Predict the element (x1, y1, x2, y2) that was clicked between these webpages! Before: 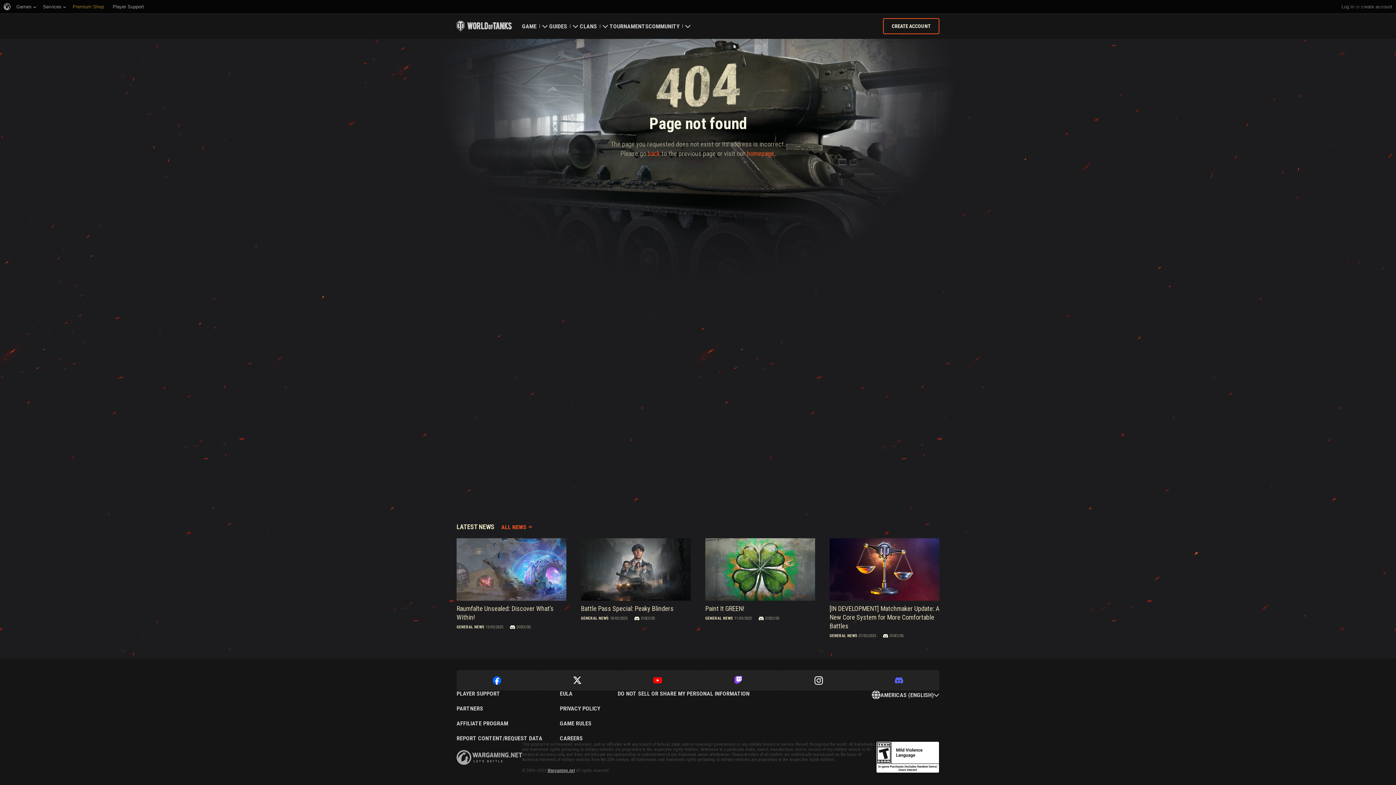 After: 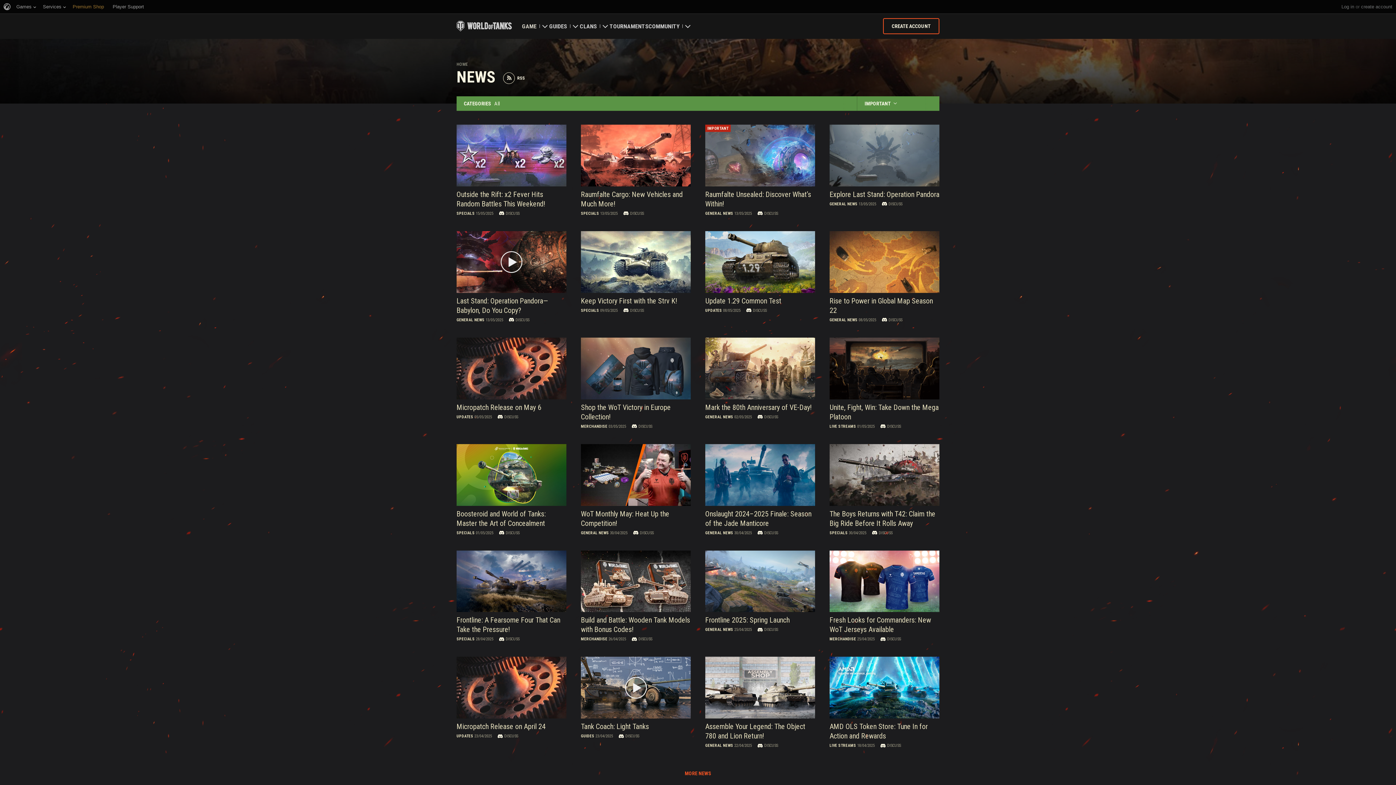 Action: label: ALL NEWS bbox: (496, 523, 532, 530)